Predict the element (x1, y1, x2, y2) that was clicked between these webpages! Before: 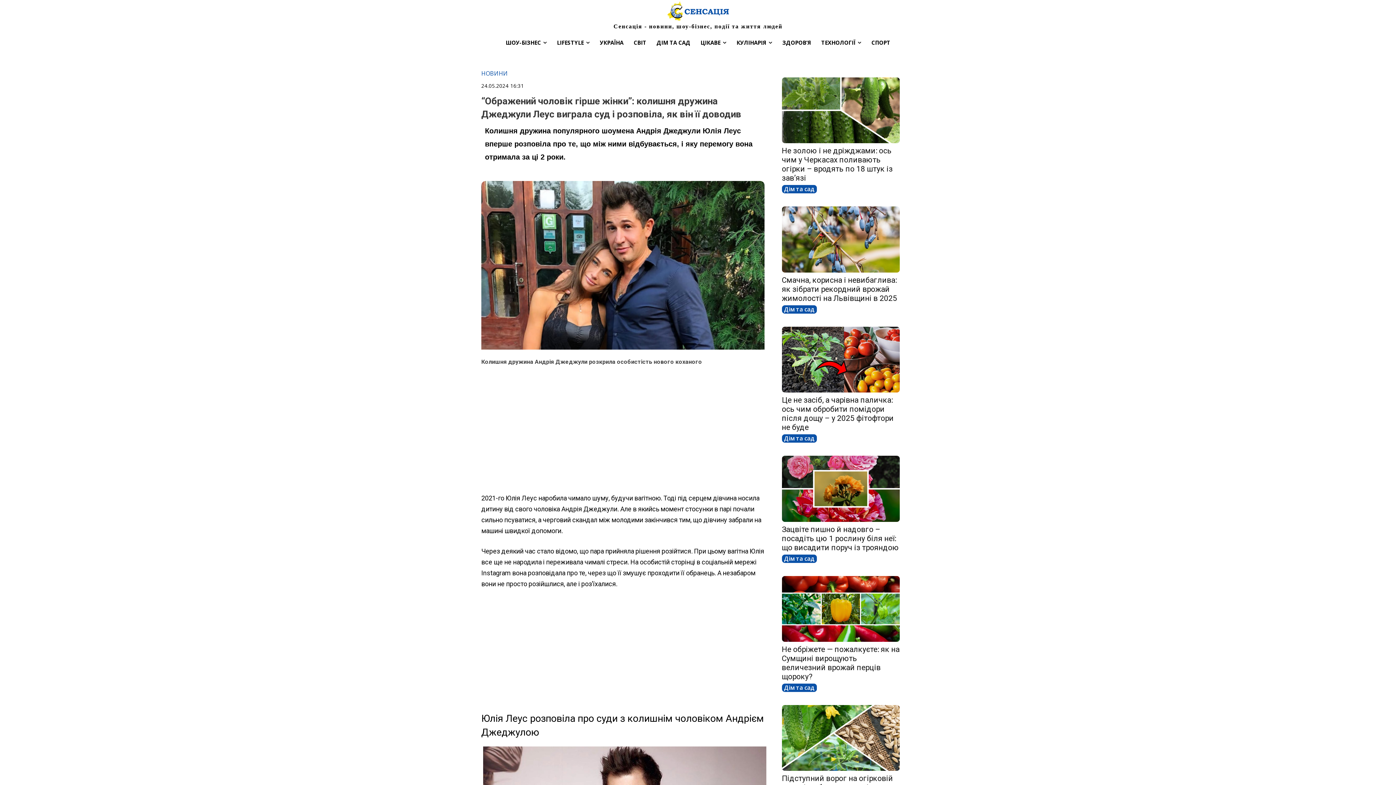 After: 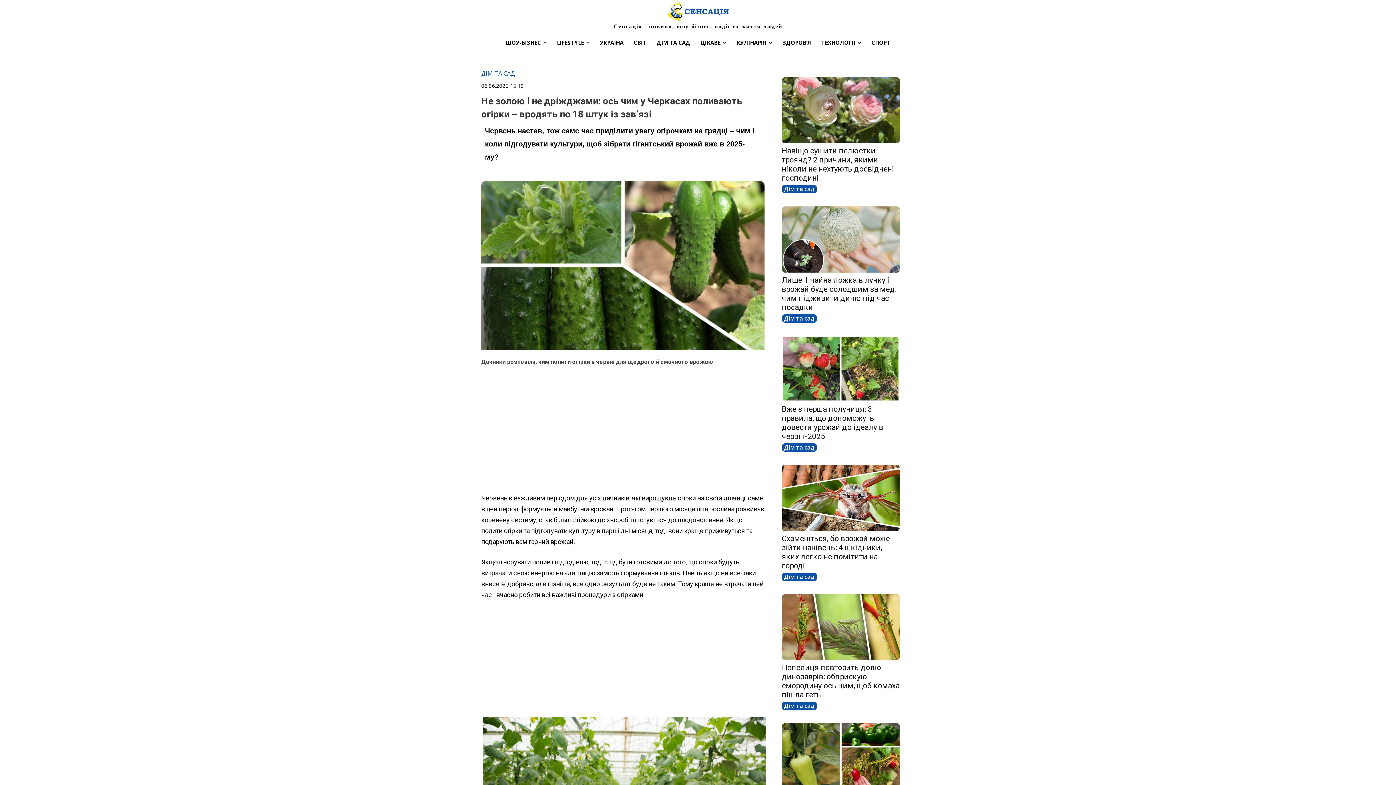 Action: label: Не золою і не дріжджами: ось чим у Черкасах поливають огірки – вродять по 18 штук із зав’язі bbox: (782, 146, 892, 182)